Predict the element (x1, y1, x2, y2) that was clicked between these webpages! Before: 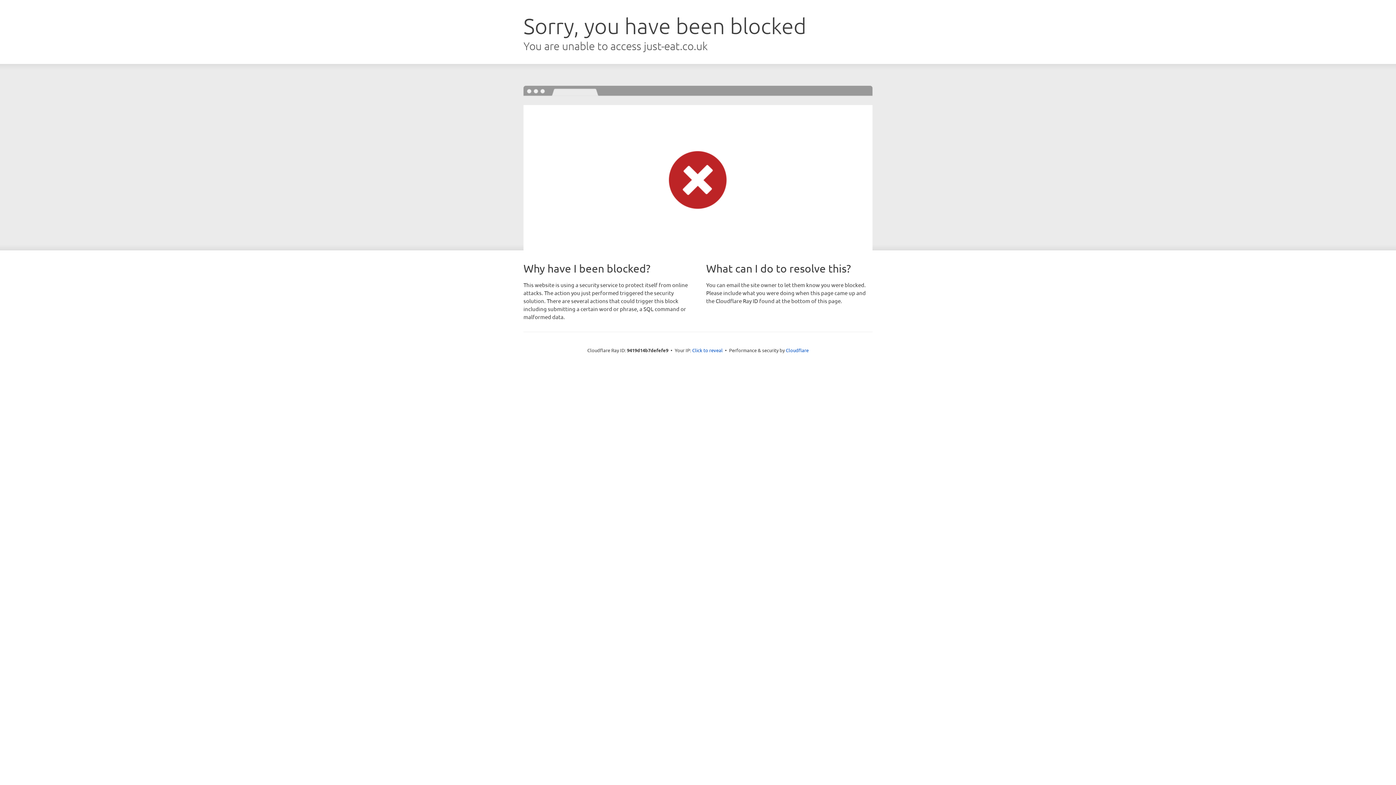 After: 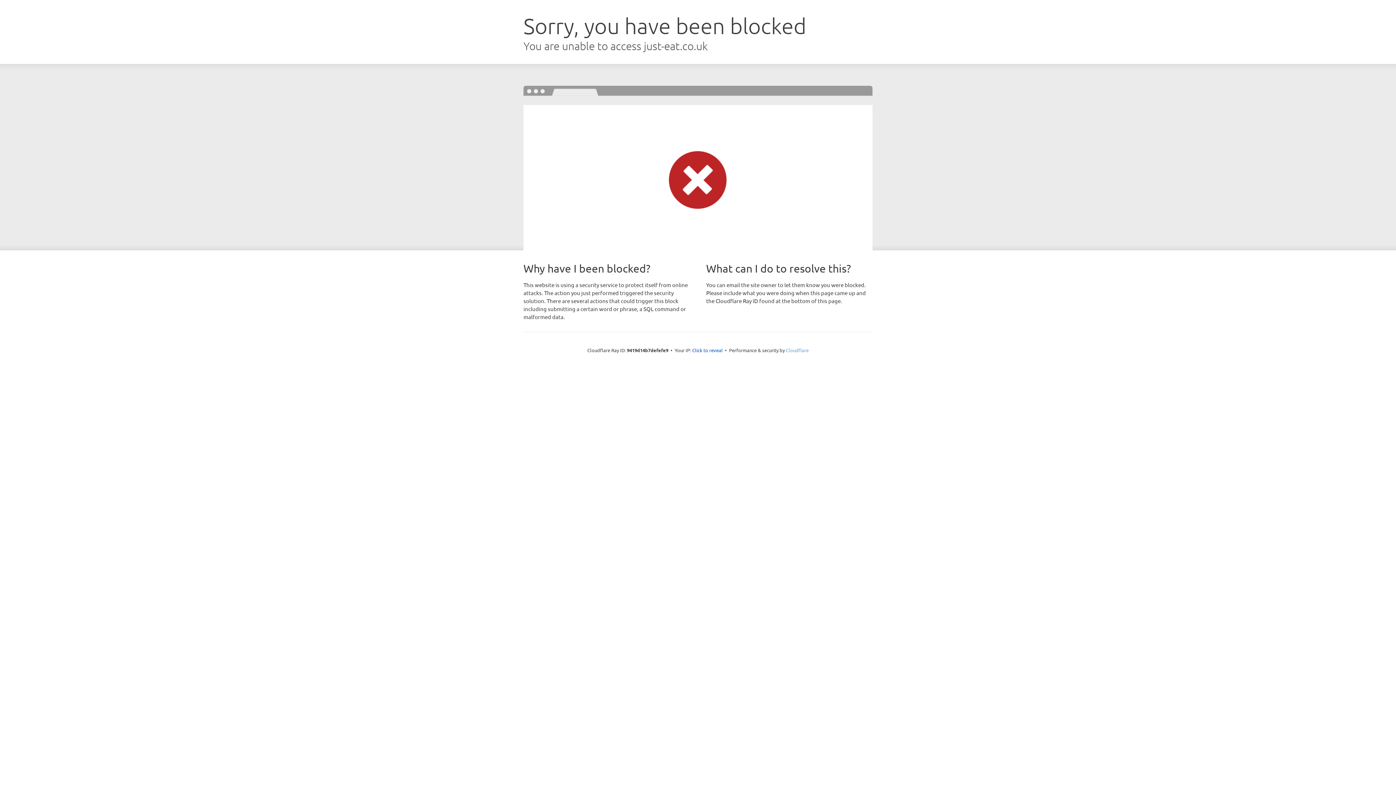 Action: bbox: (786, 347, 808, 353) label: Cloudflare